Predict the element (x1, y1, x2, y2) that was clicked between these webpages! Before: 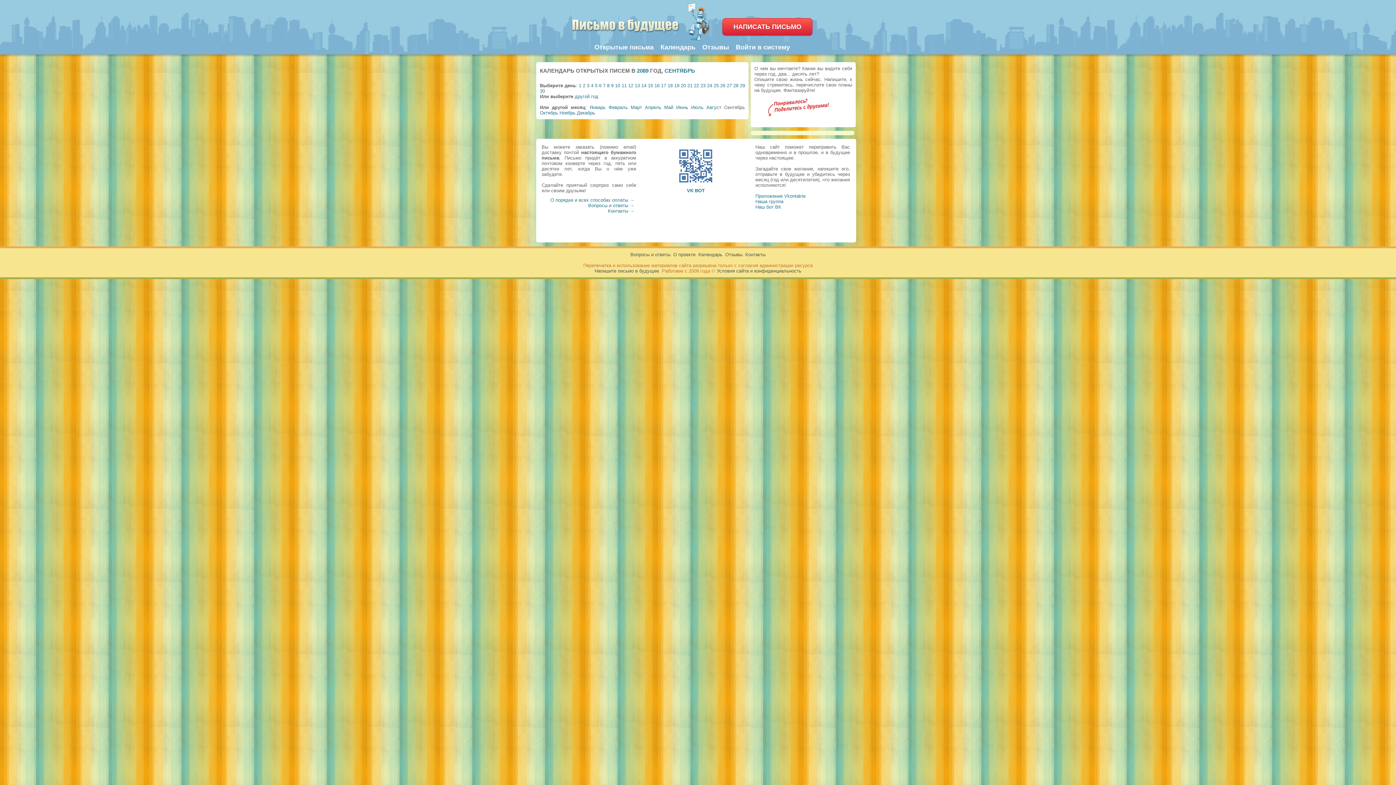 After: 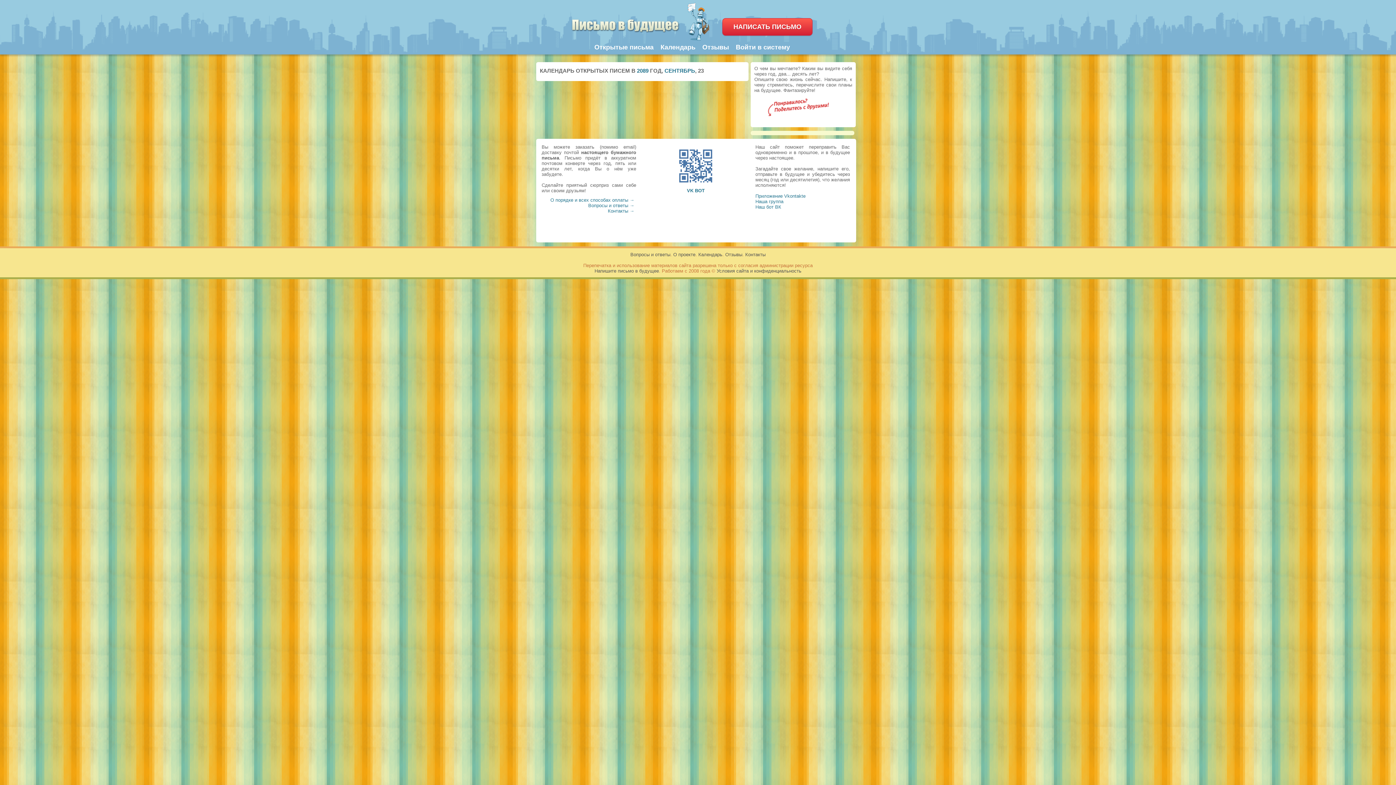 Action: label: 23 bbox: (700, 82, 705, 88)